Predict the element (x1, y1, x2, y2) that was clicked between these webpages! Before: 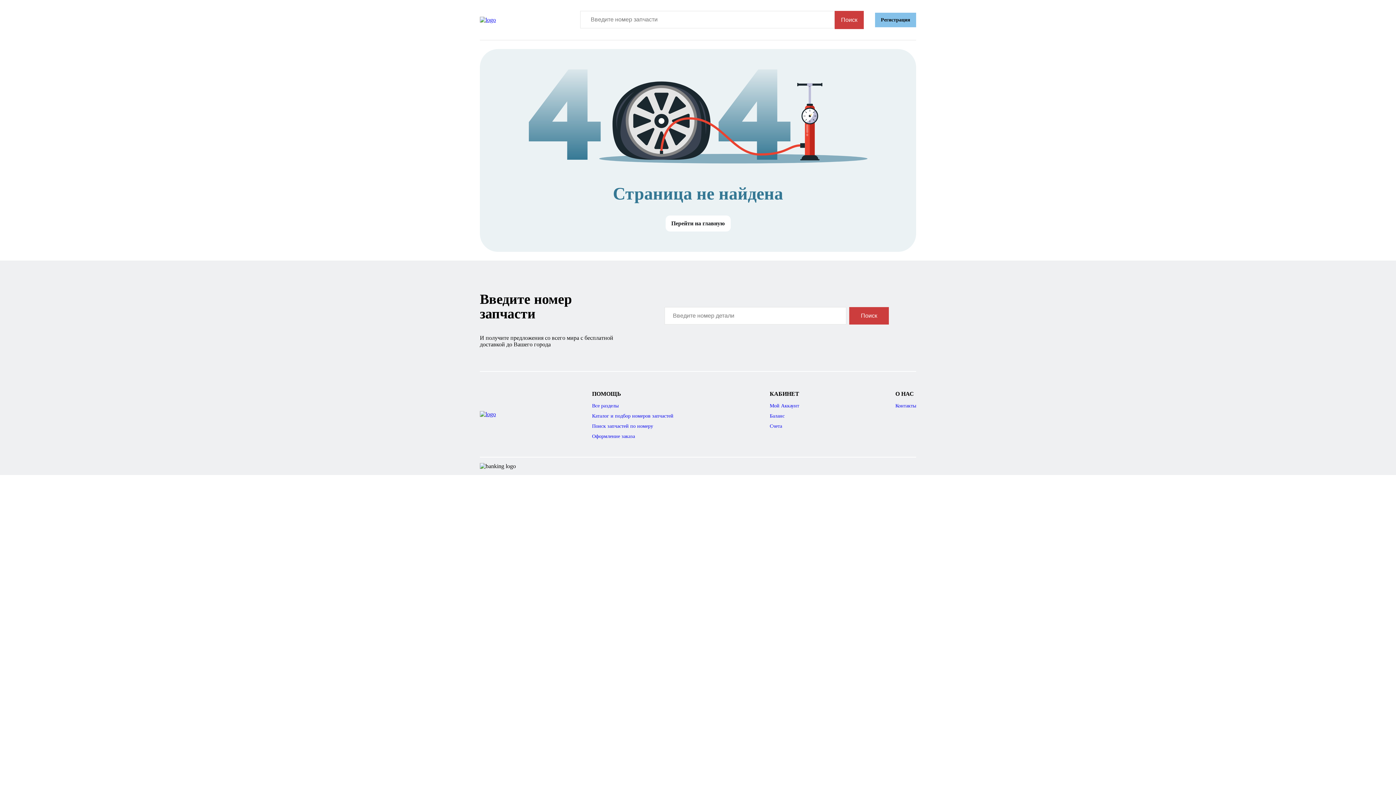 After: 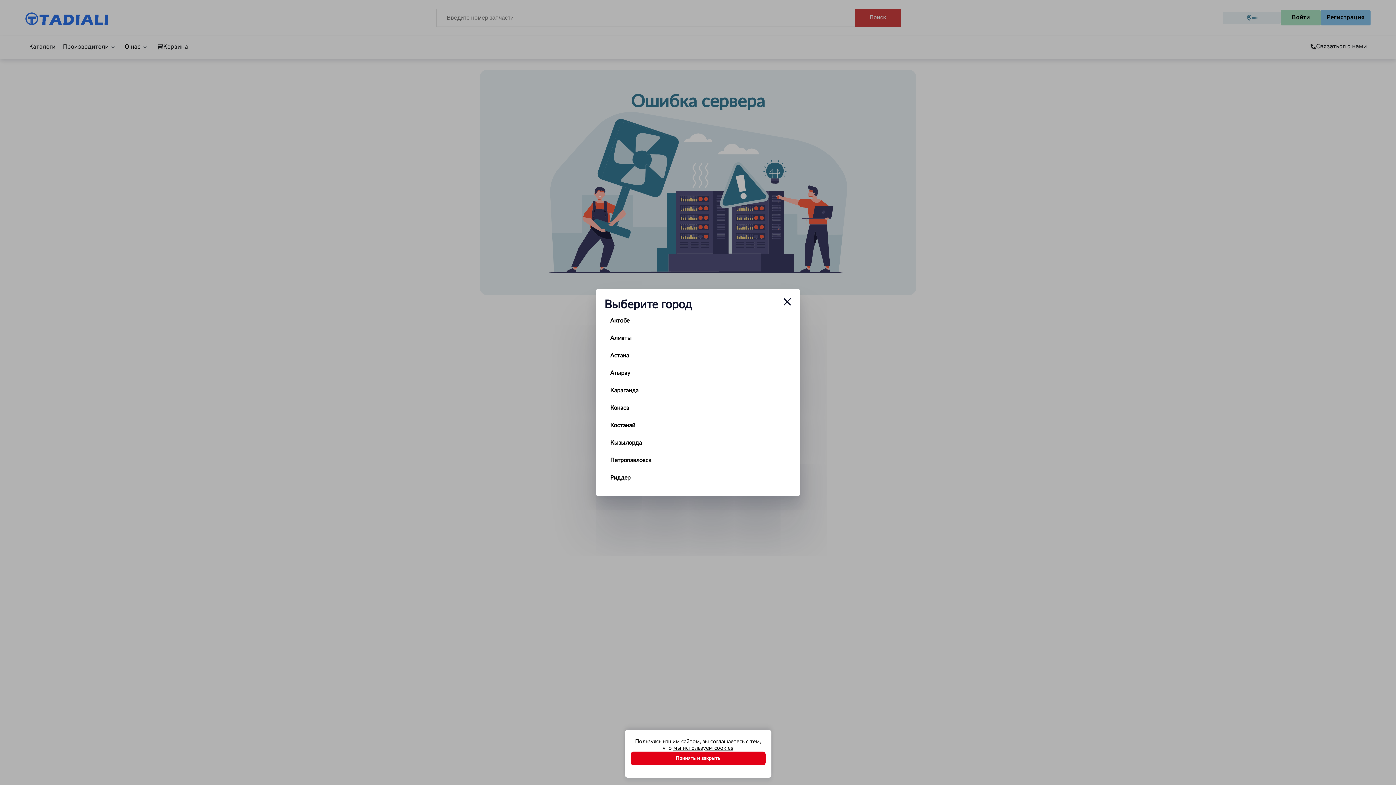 Action: bbox: (769, 413, 784, 419) label: Баланс